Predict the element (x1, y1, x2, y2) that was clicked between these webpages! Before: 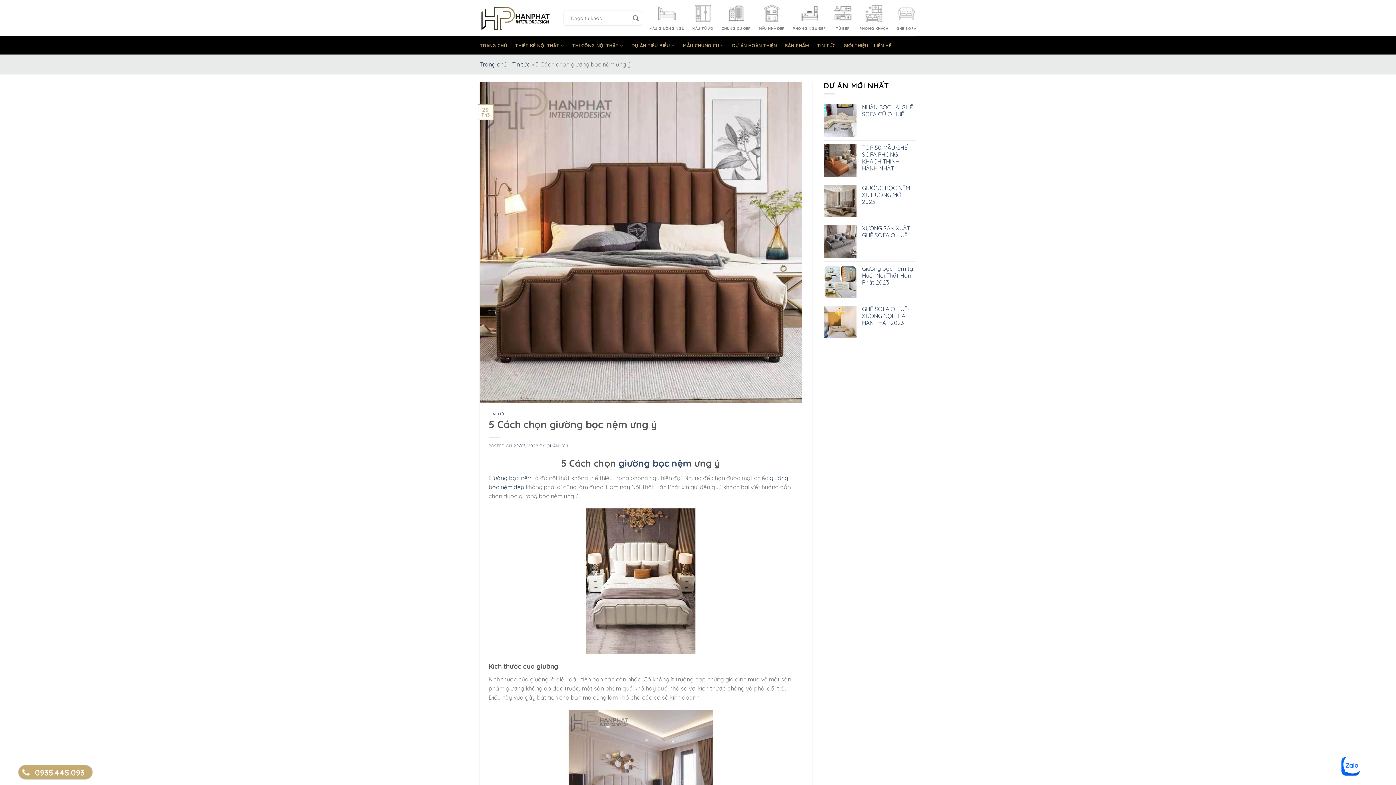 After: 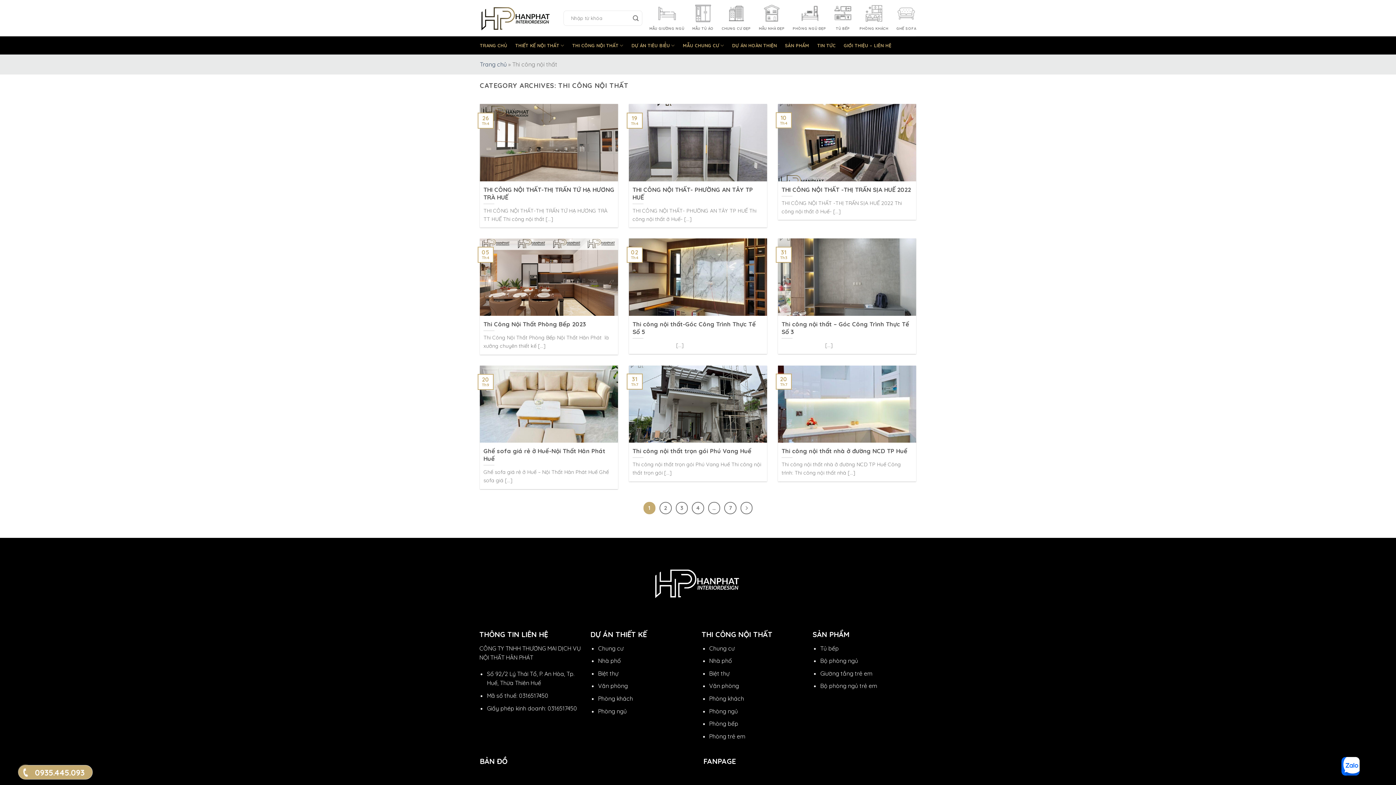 Action: bbox: (572, 38, 623, 52) label: THI CÔNG NỘI THẤT